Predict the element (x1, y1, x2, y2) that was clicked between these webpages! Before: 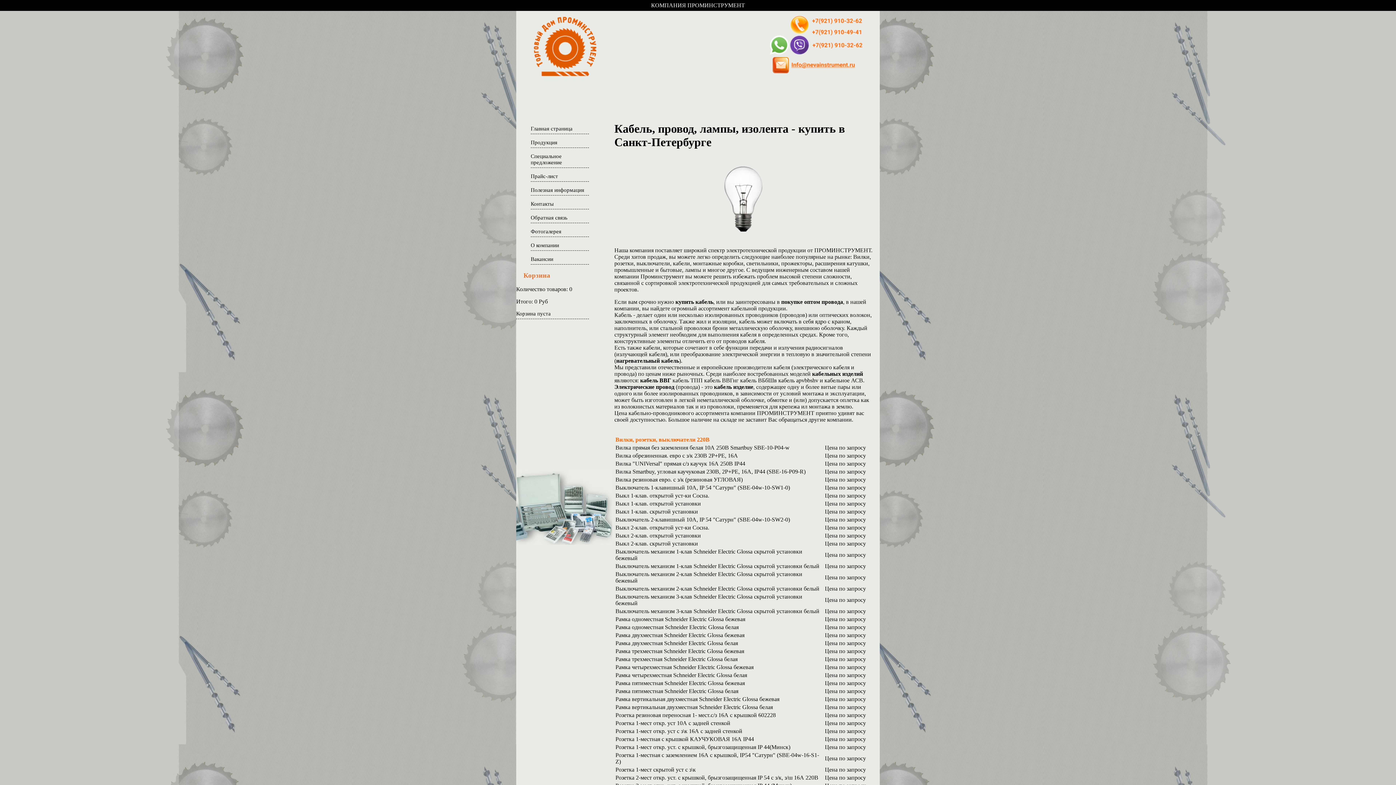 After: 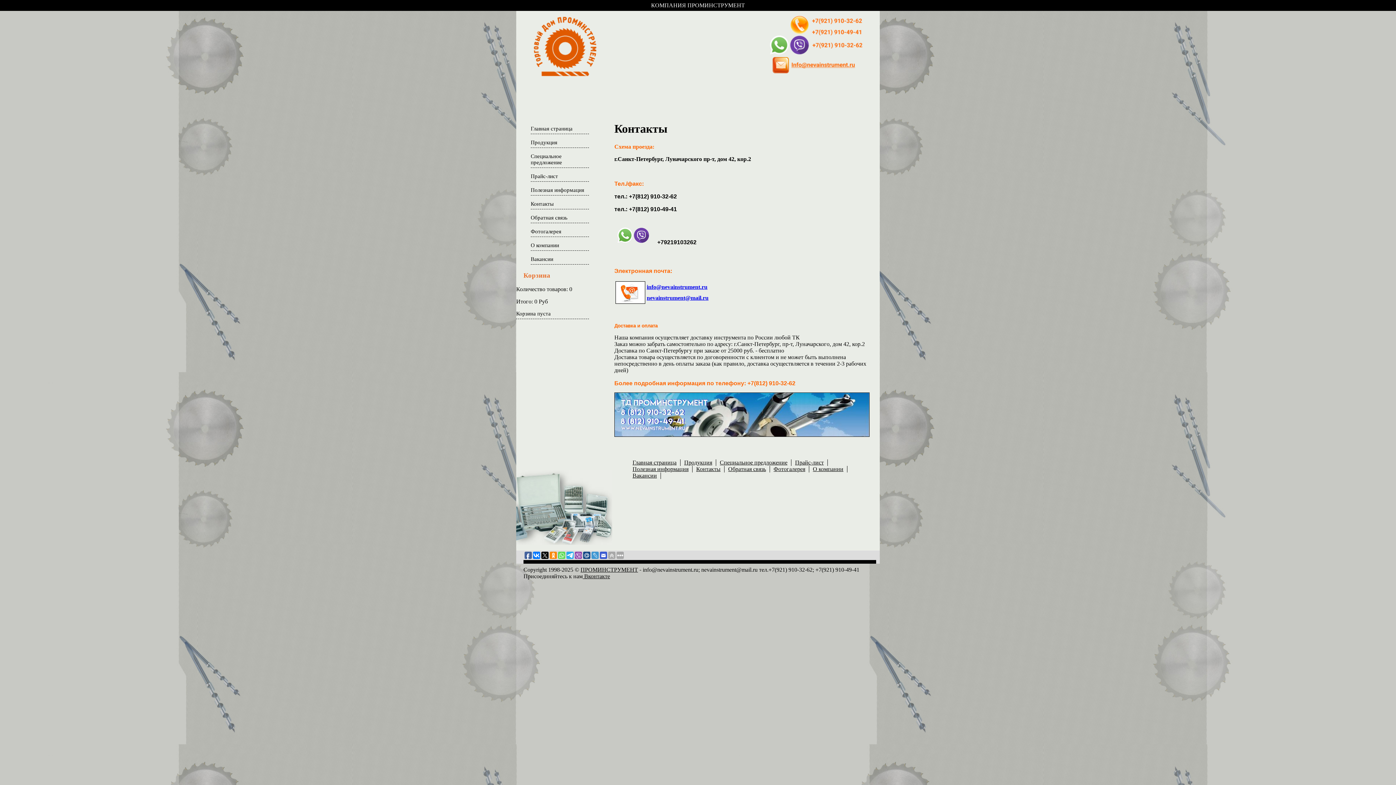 Action: label: Контакты bbox: (530, 201, 589, 209)